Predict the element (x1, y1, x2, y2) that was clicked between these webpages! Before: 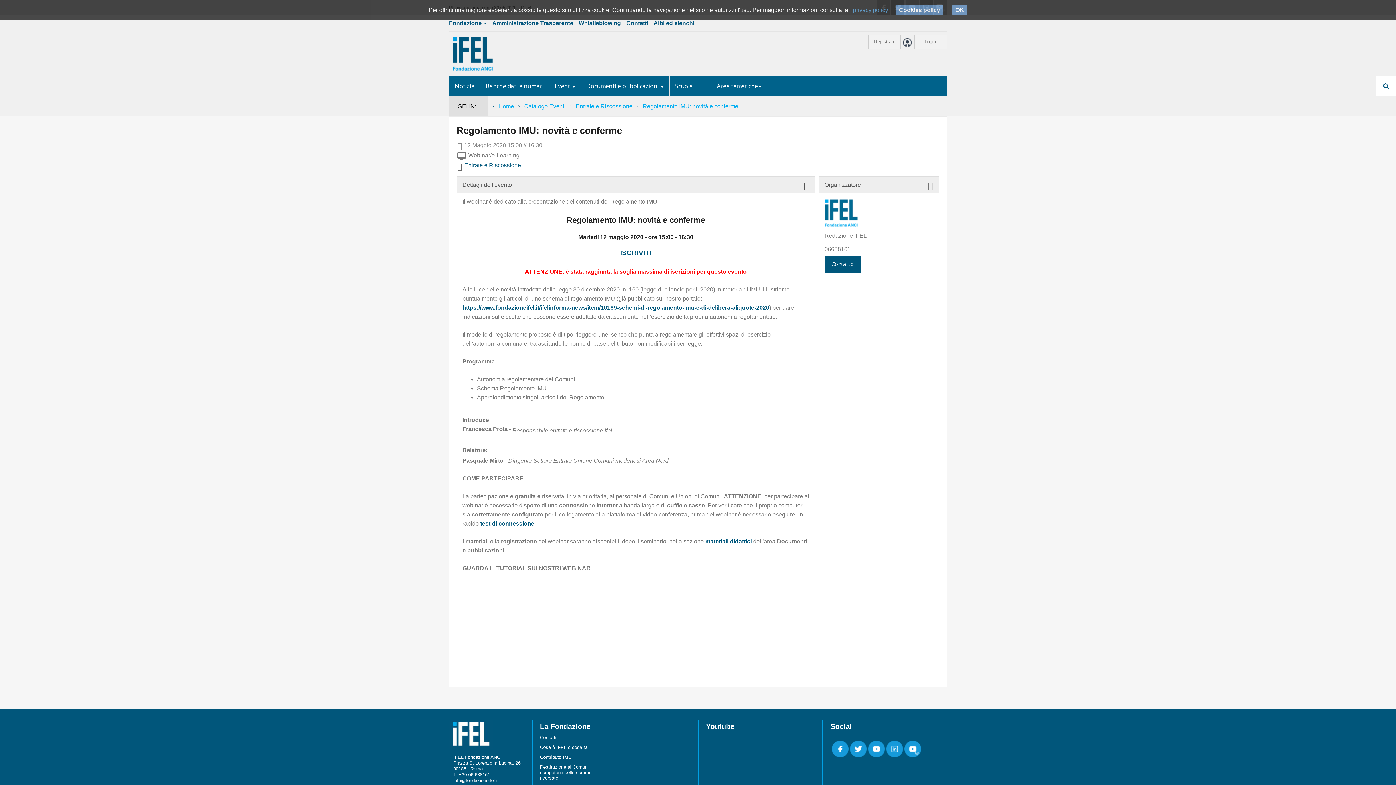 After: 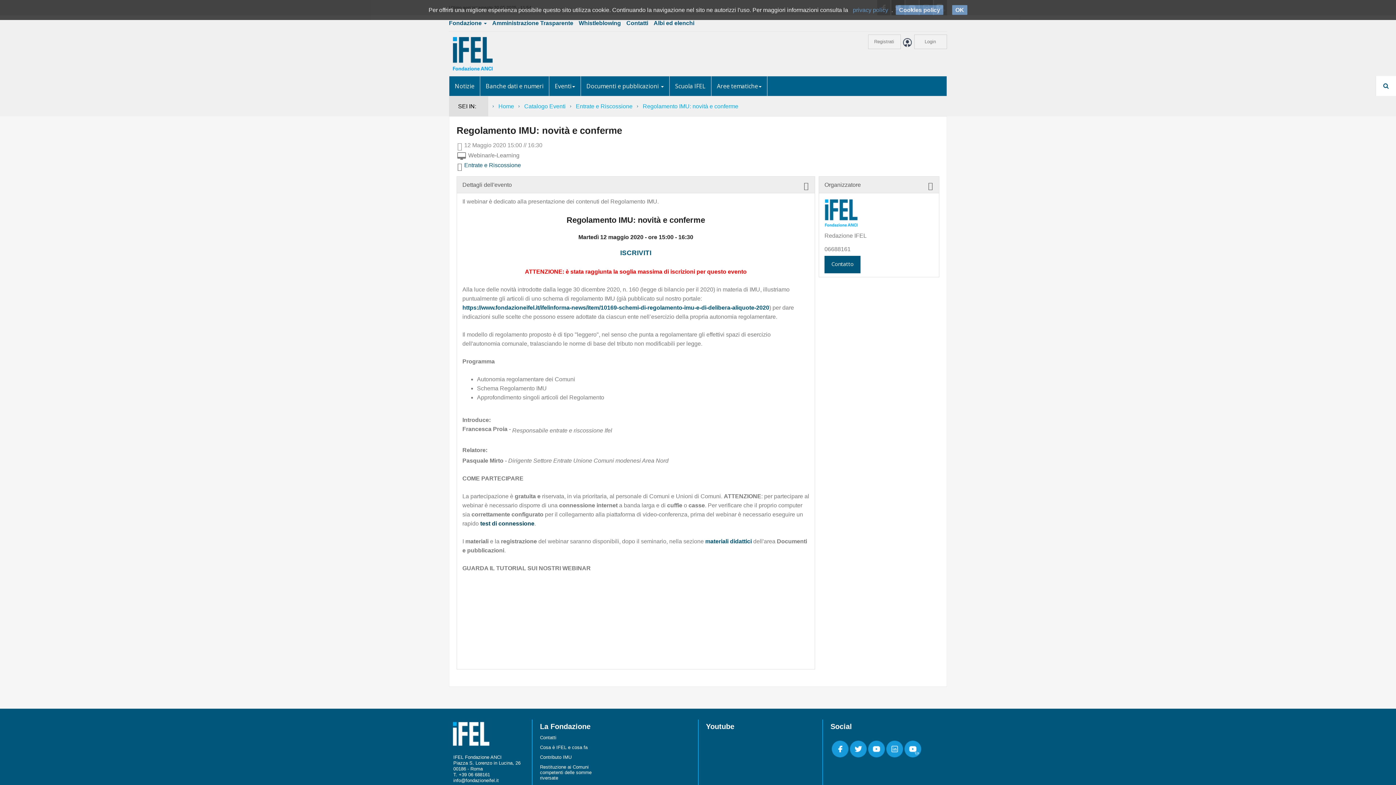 Action: bbox: (480, 520, 534, 526) label: test di connessione